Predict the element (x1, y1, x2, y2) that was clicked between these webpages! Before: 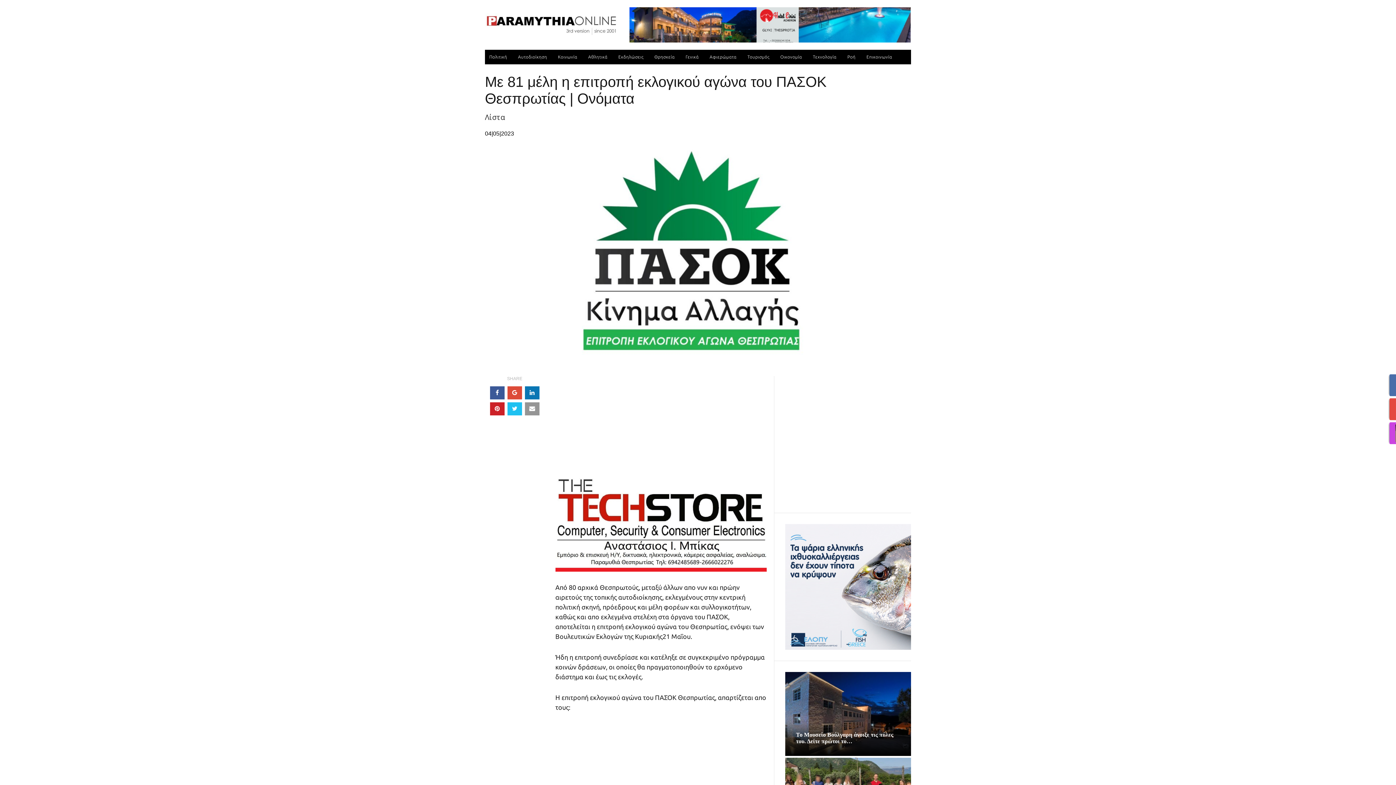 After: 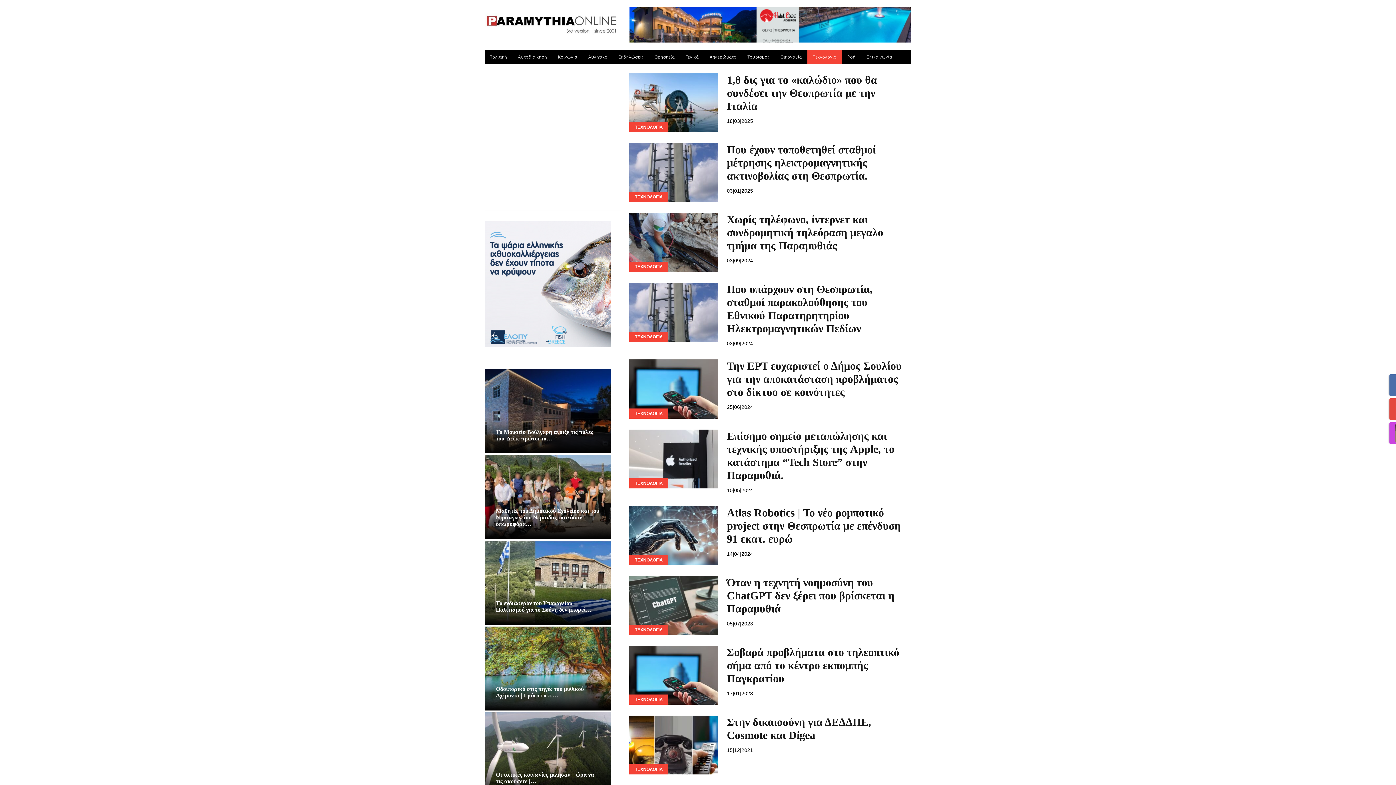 Action: bbox: (807, 49, 842, 64) label: Τεχνολογία